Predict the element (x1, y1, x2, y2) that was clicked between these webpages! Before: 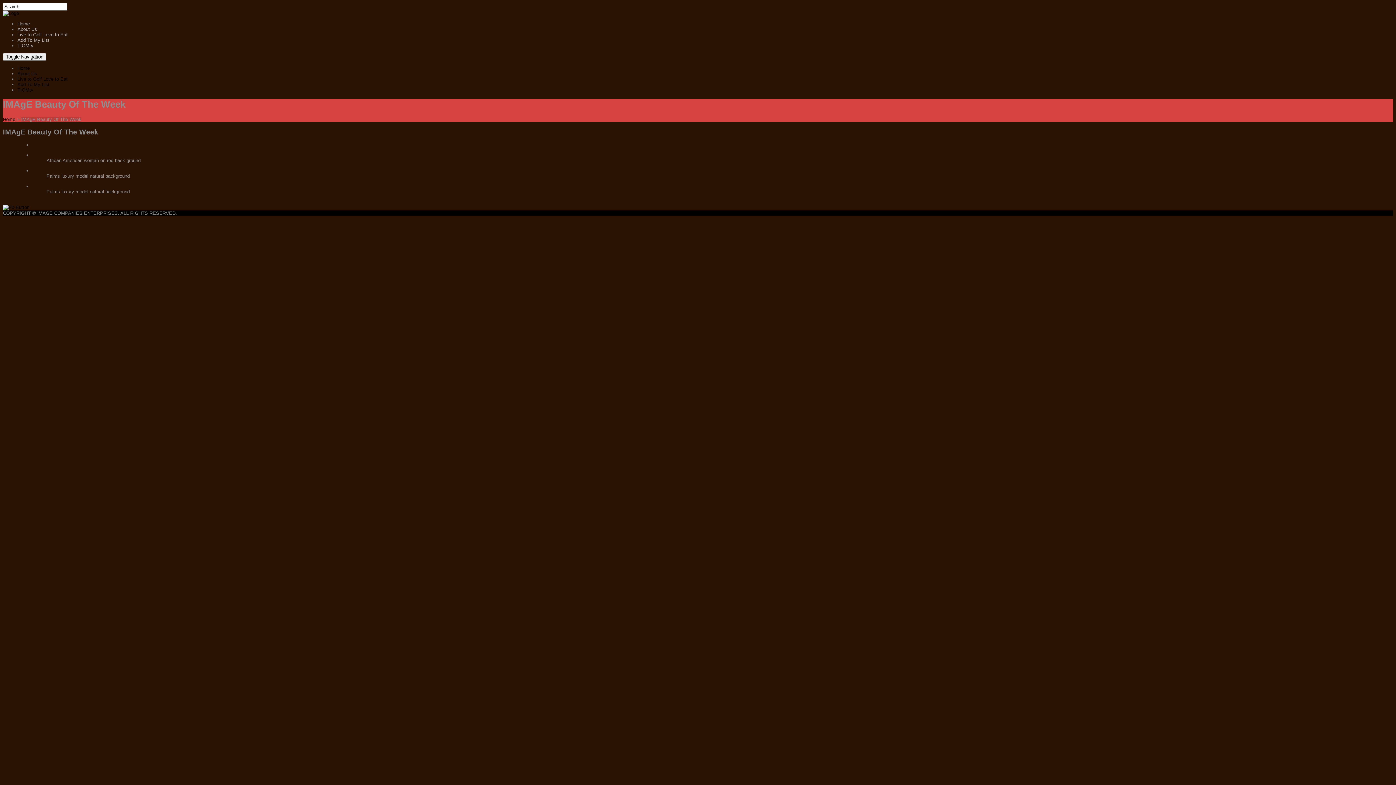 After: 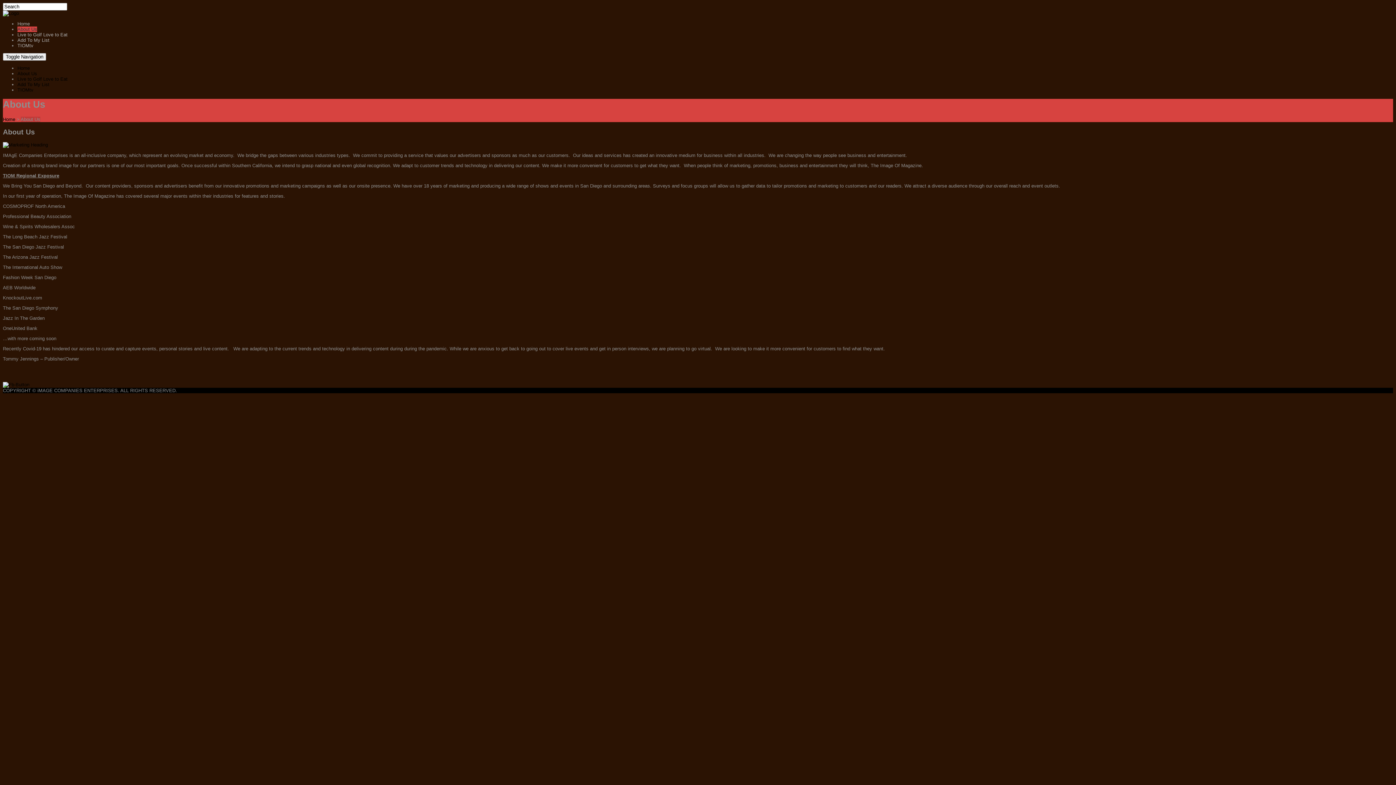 Action: label: About Us bbox: (17, 26, 37, 32)